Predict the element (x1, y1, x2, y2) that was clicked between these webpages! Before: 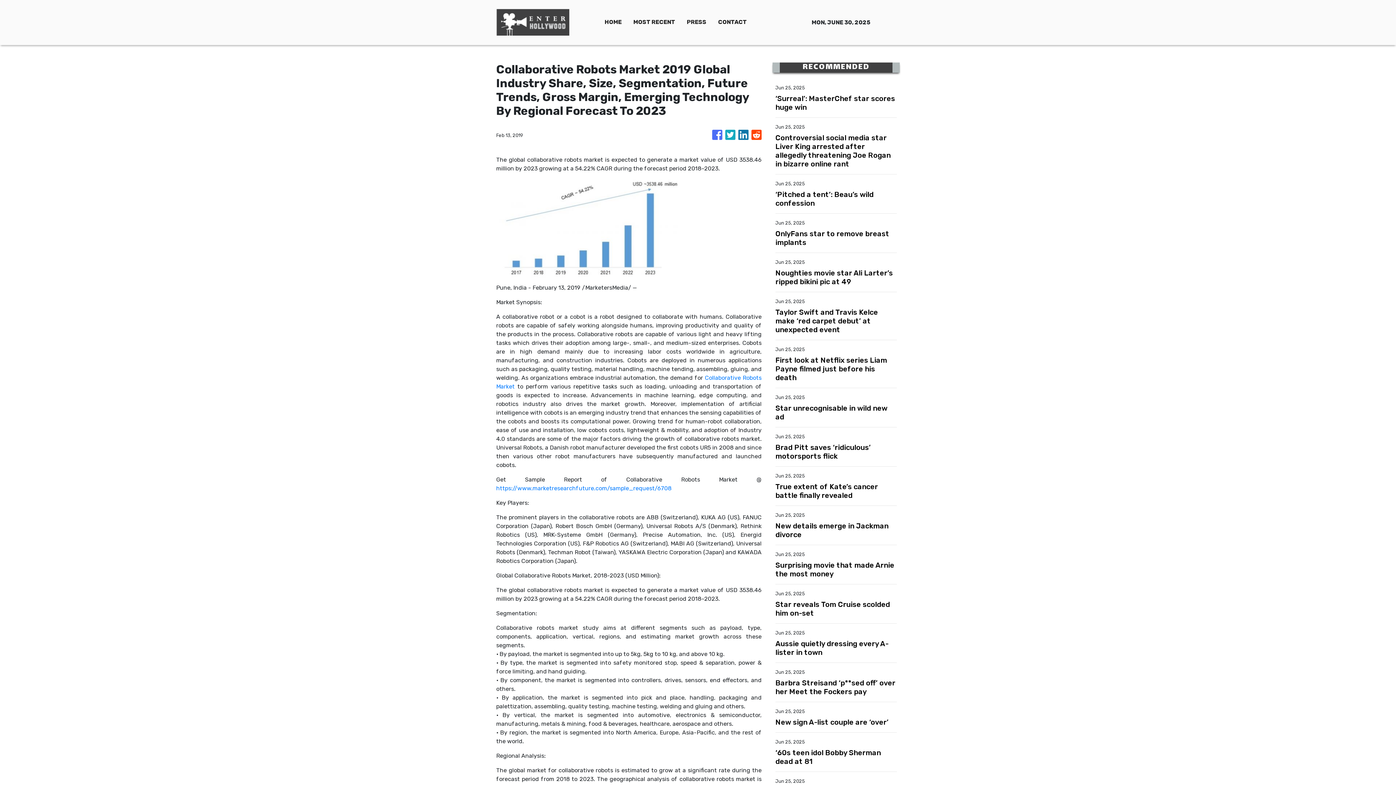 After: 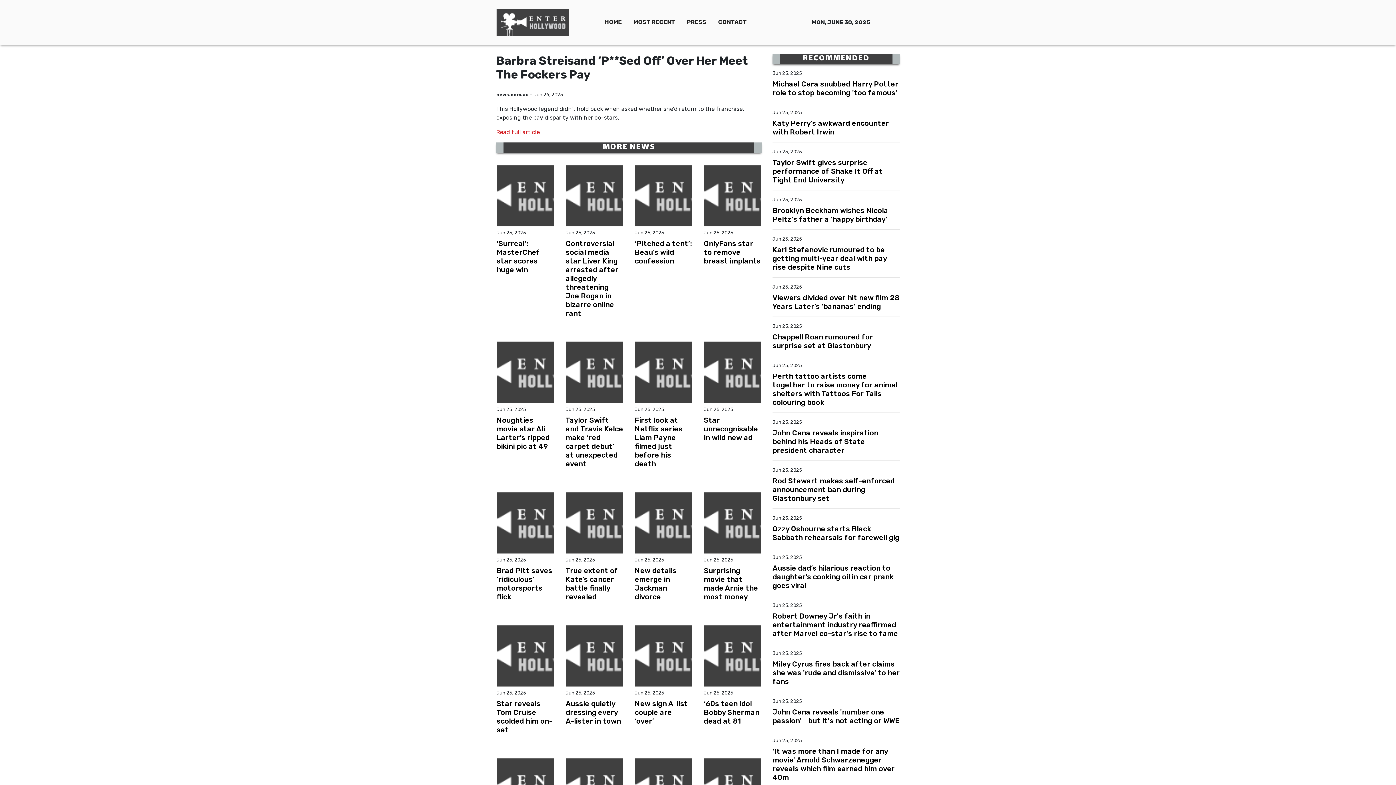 Action: bbox: (775, 678, 897, 696) label: Barbra Streisand ‘p**sed off’ over her Meet the Fockers pay